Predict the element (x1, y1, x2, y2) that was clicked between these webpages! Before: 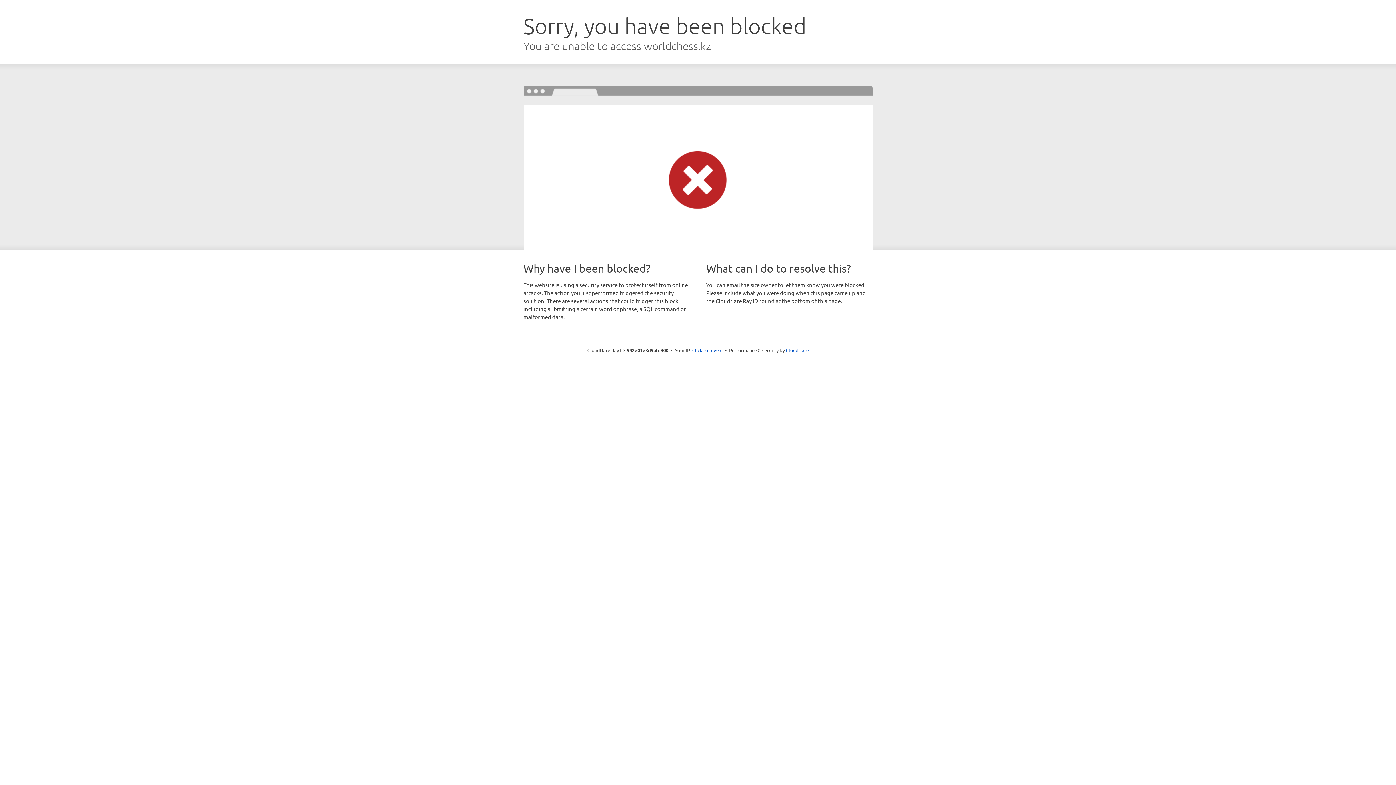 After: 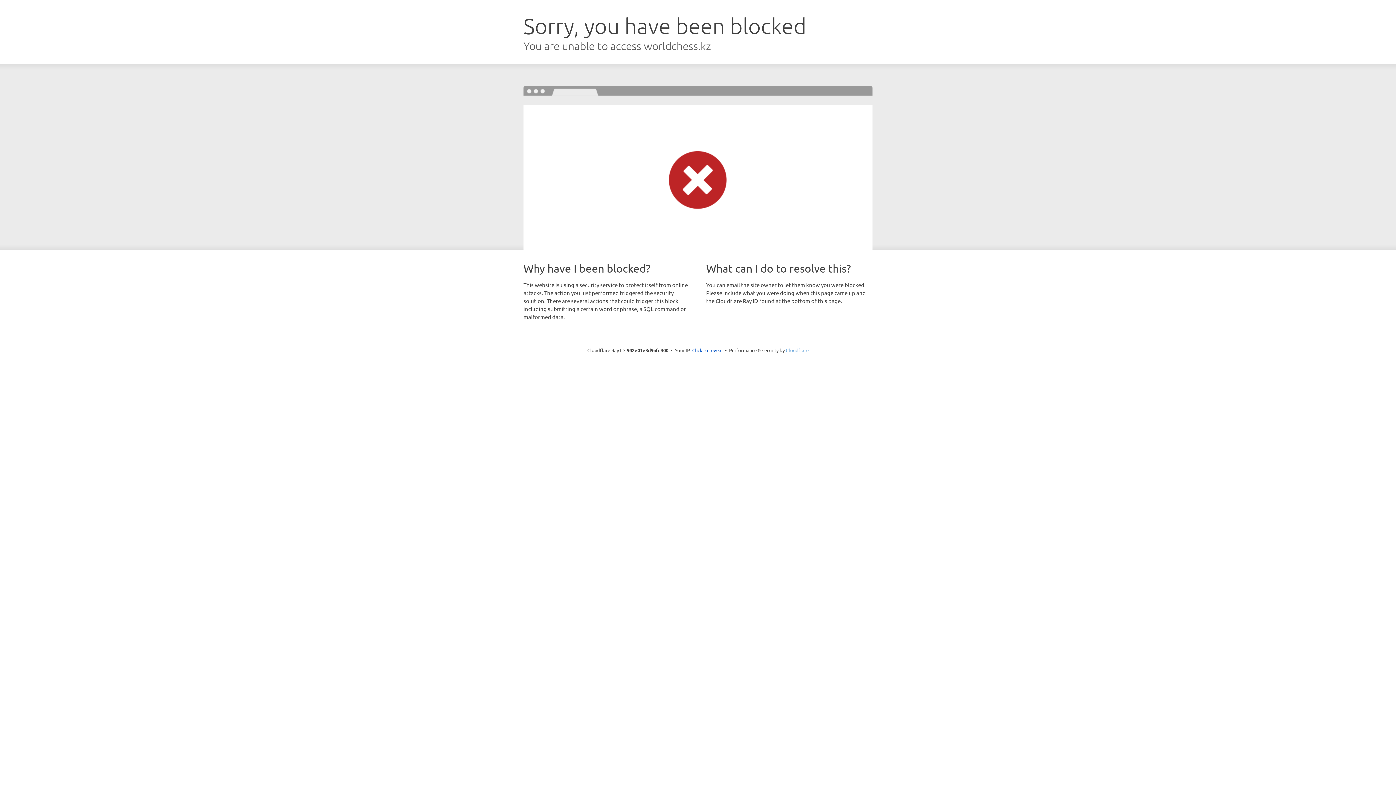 Action: label: Cloudflare bbox: (786, 347, 808, 353)